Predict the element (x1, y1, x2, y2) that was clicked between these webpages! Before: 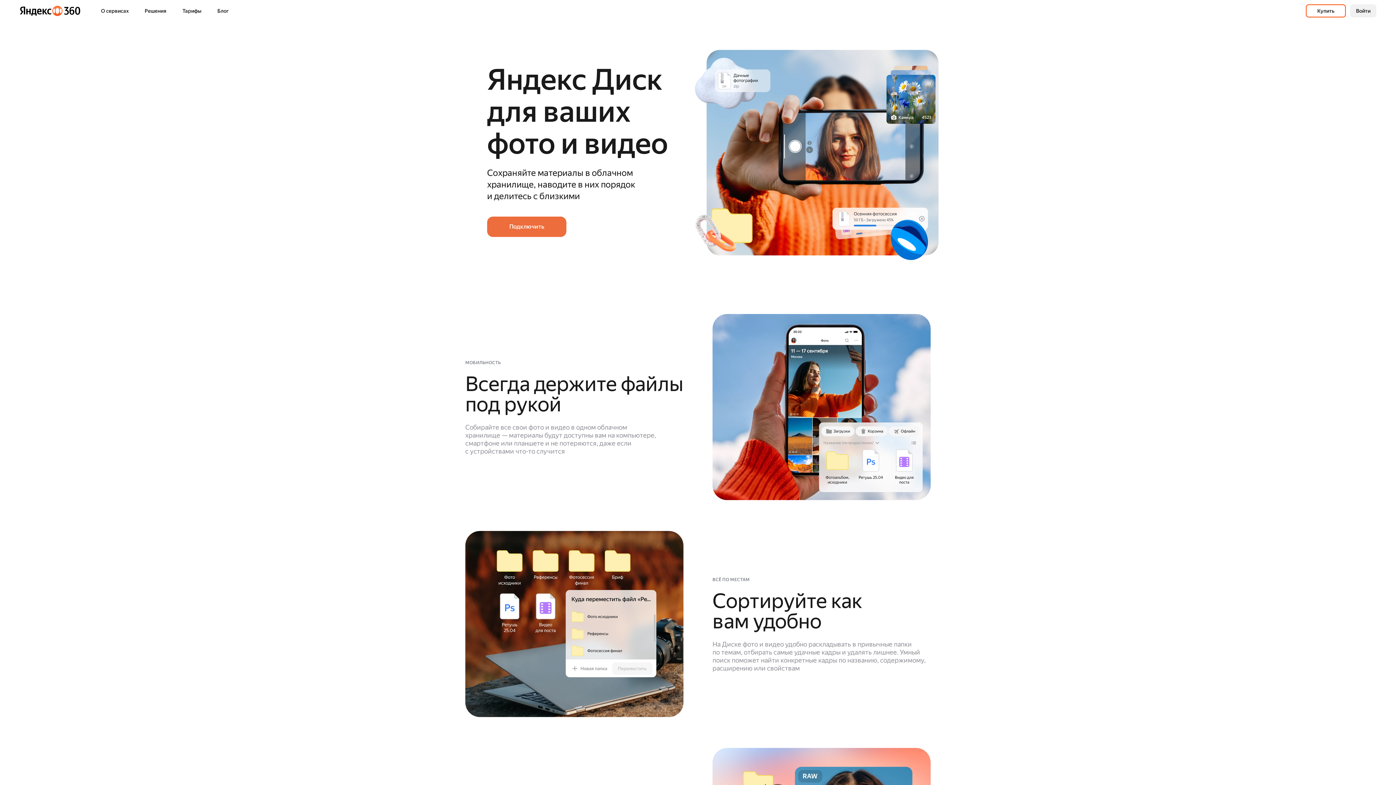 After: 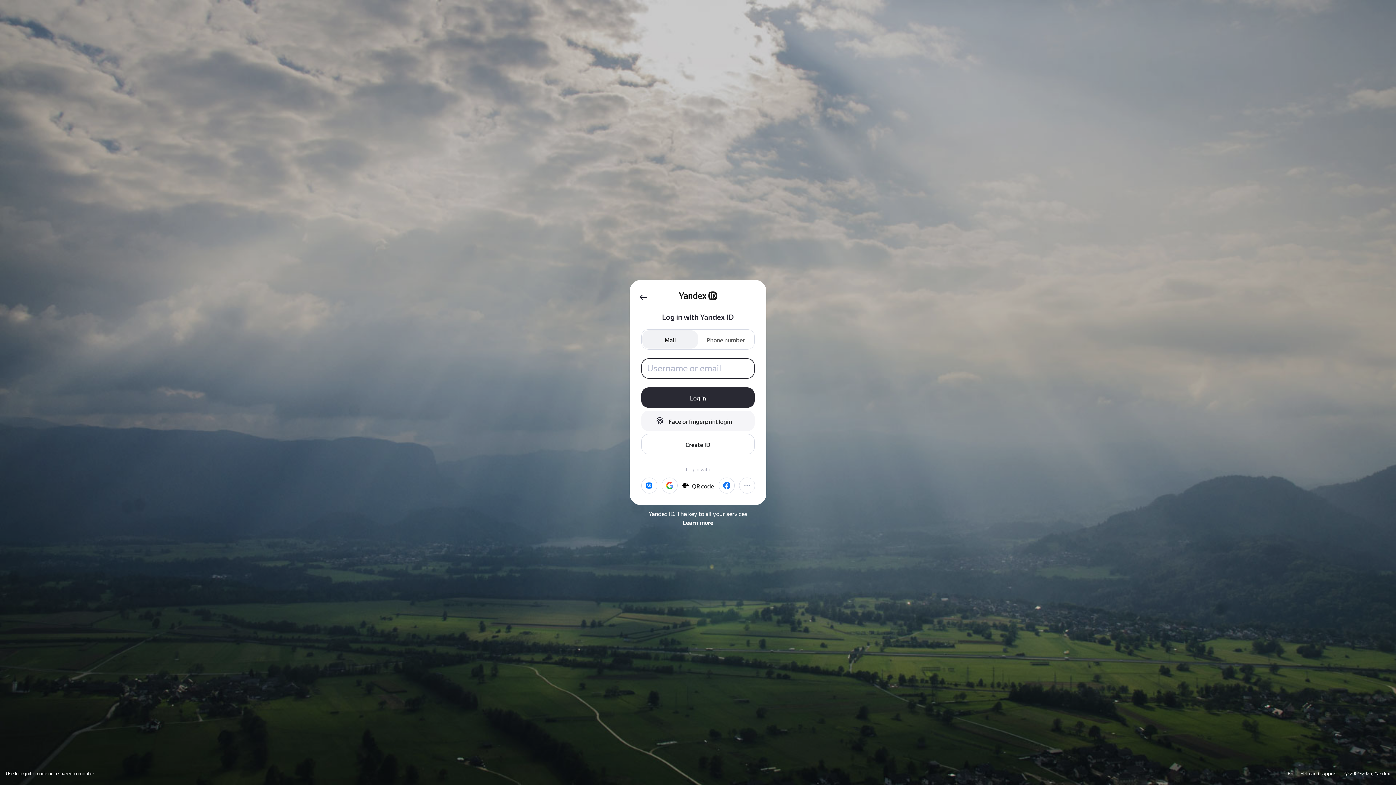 Action: label: Войти bbox: (1350, 4, 1376, 17)